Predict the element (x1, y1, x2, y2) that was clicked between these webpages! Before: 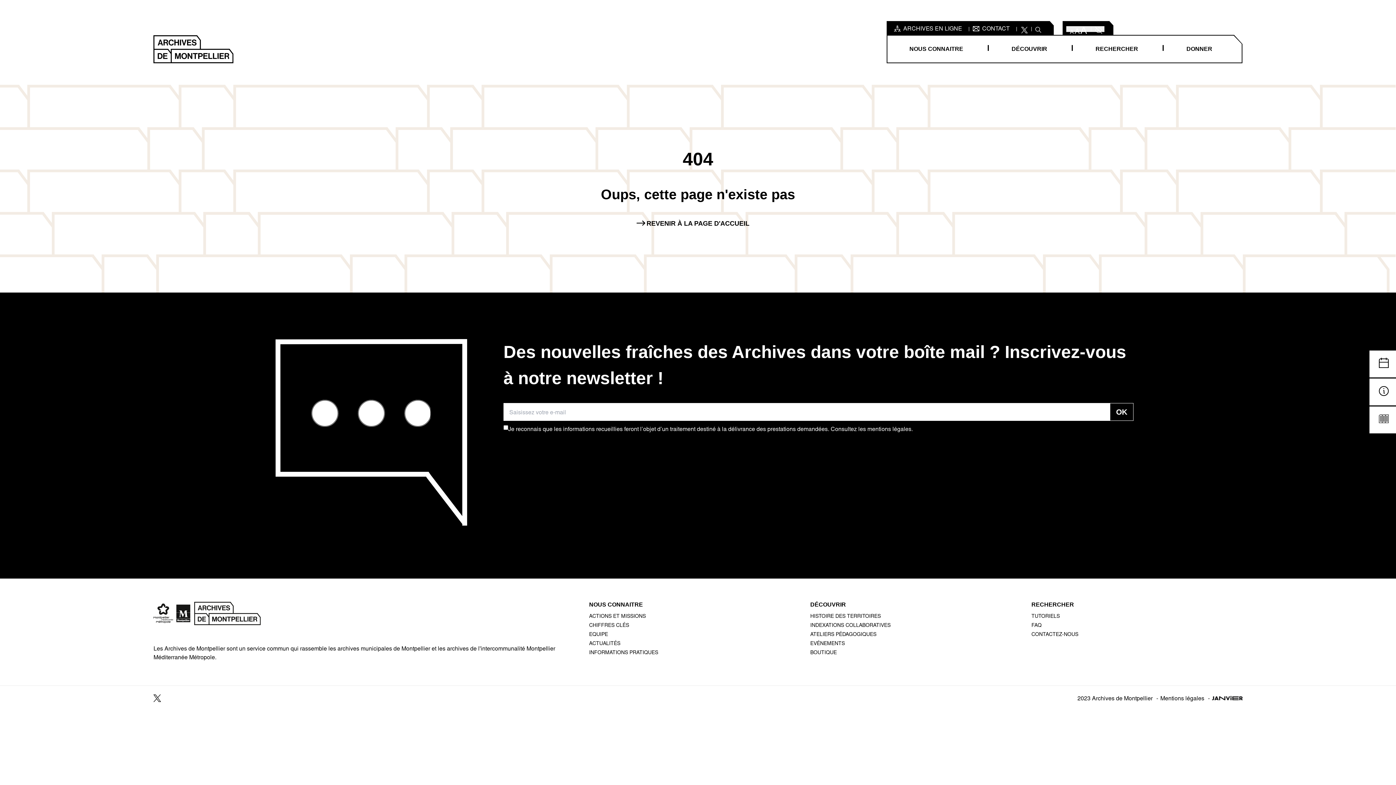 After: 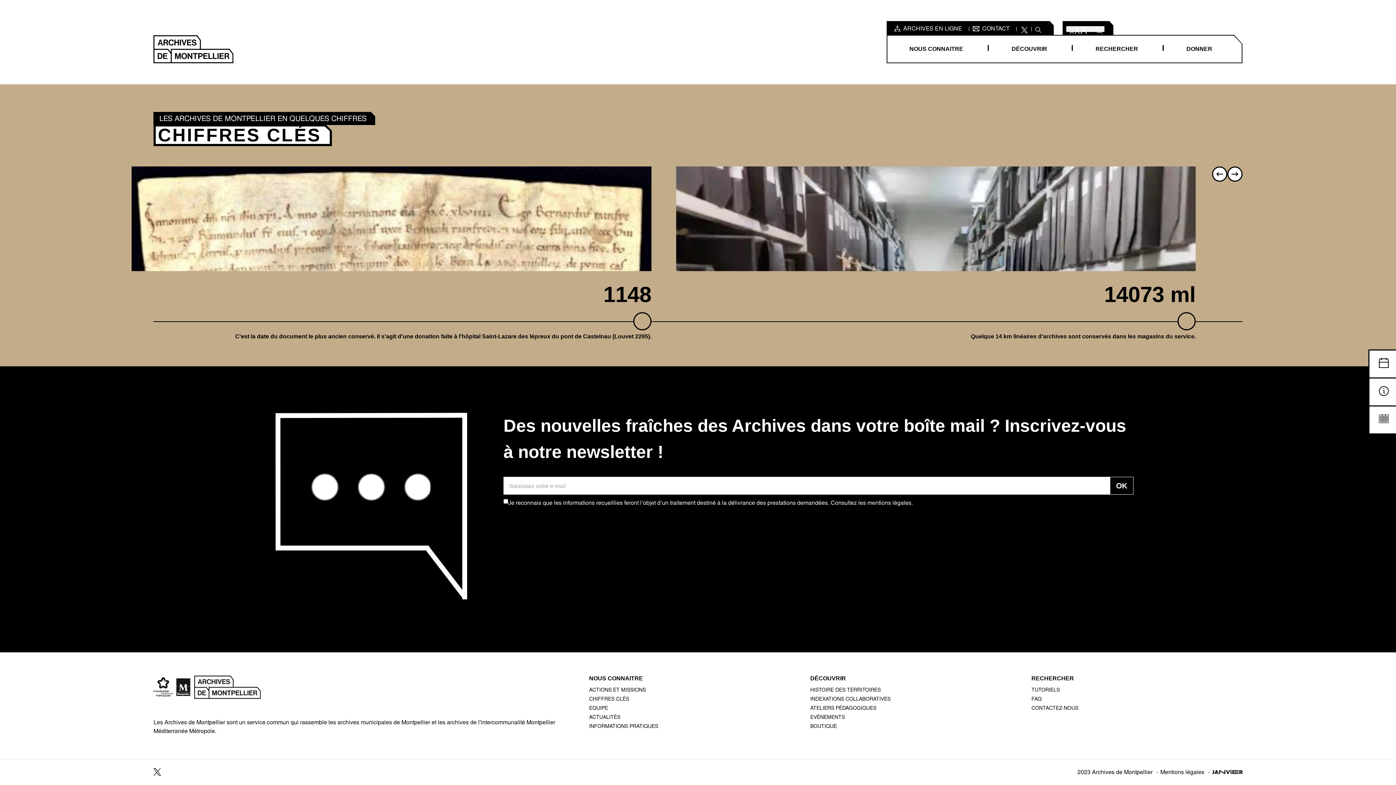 Action: bbox: (589, 623, 629, 628) label: CHIFFRES CLÉS